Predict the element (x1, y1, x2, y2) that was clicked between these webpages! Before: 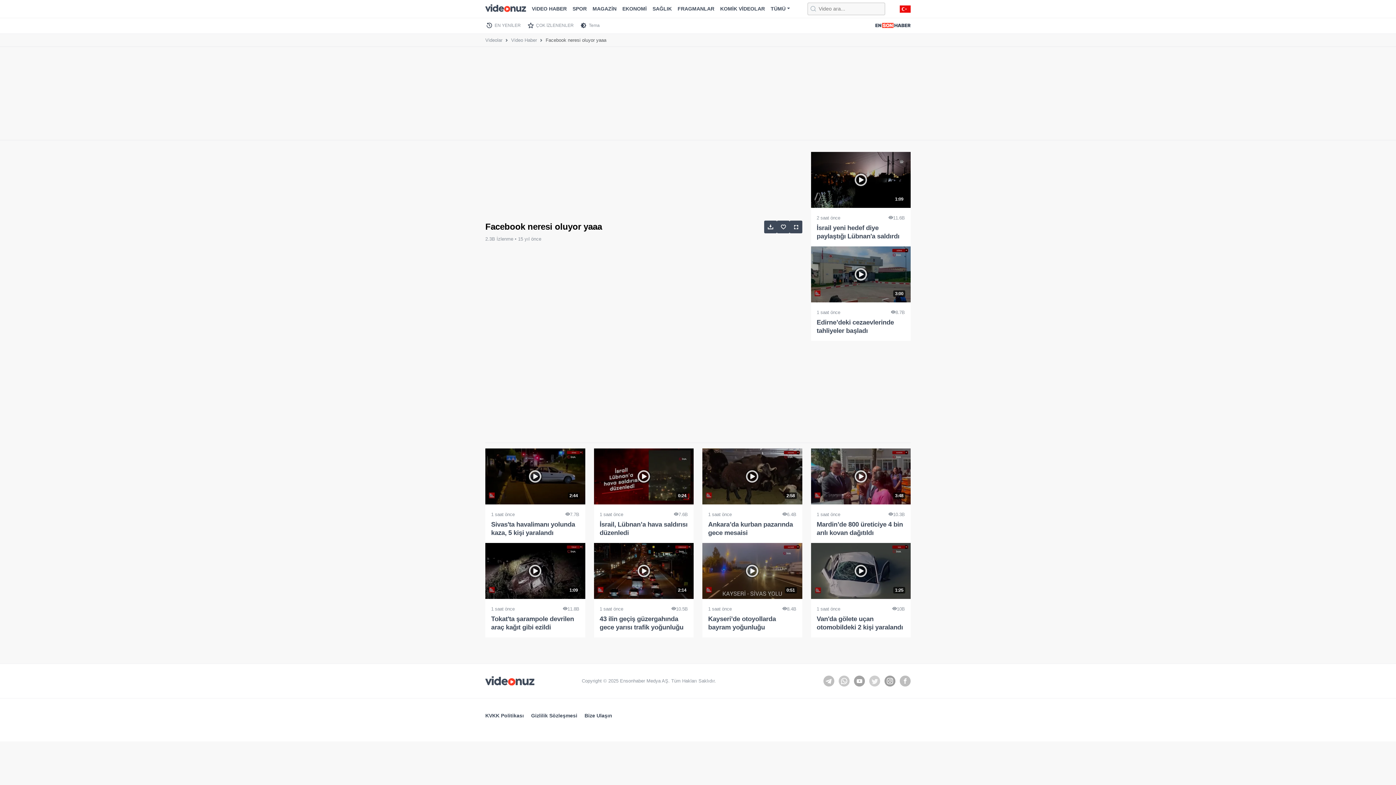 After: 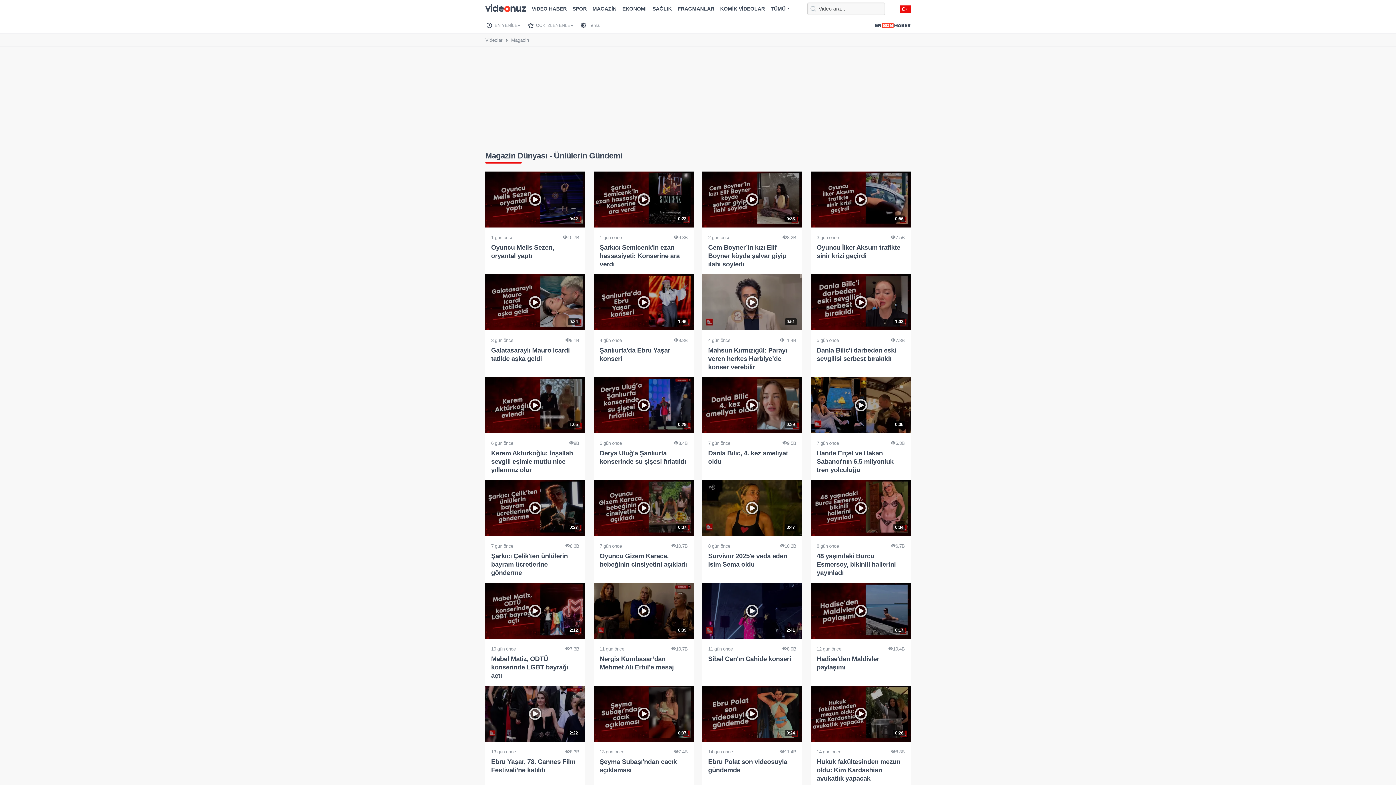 Action: bbox: (589, 3, 619, 14) label: MAGAZİN